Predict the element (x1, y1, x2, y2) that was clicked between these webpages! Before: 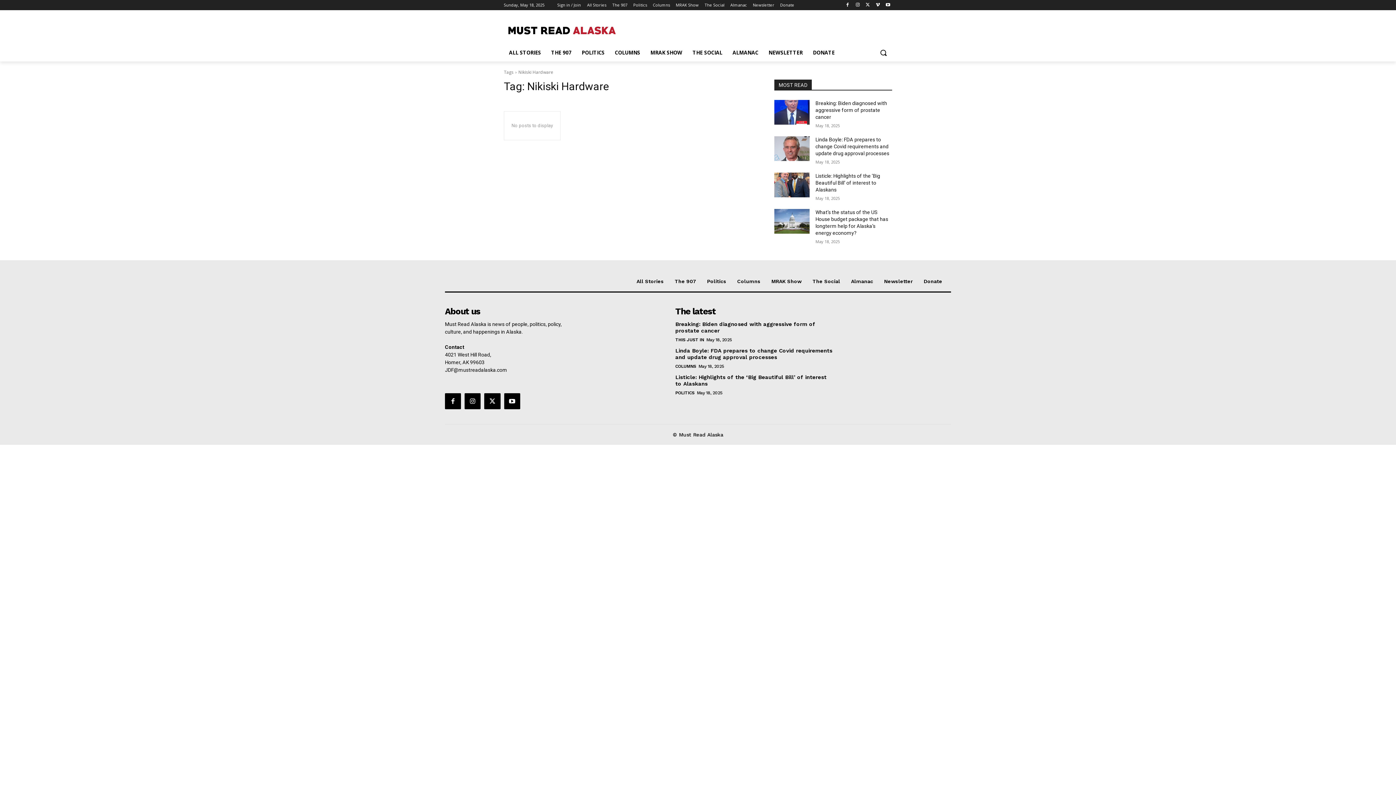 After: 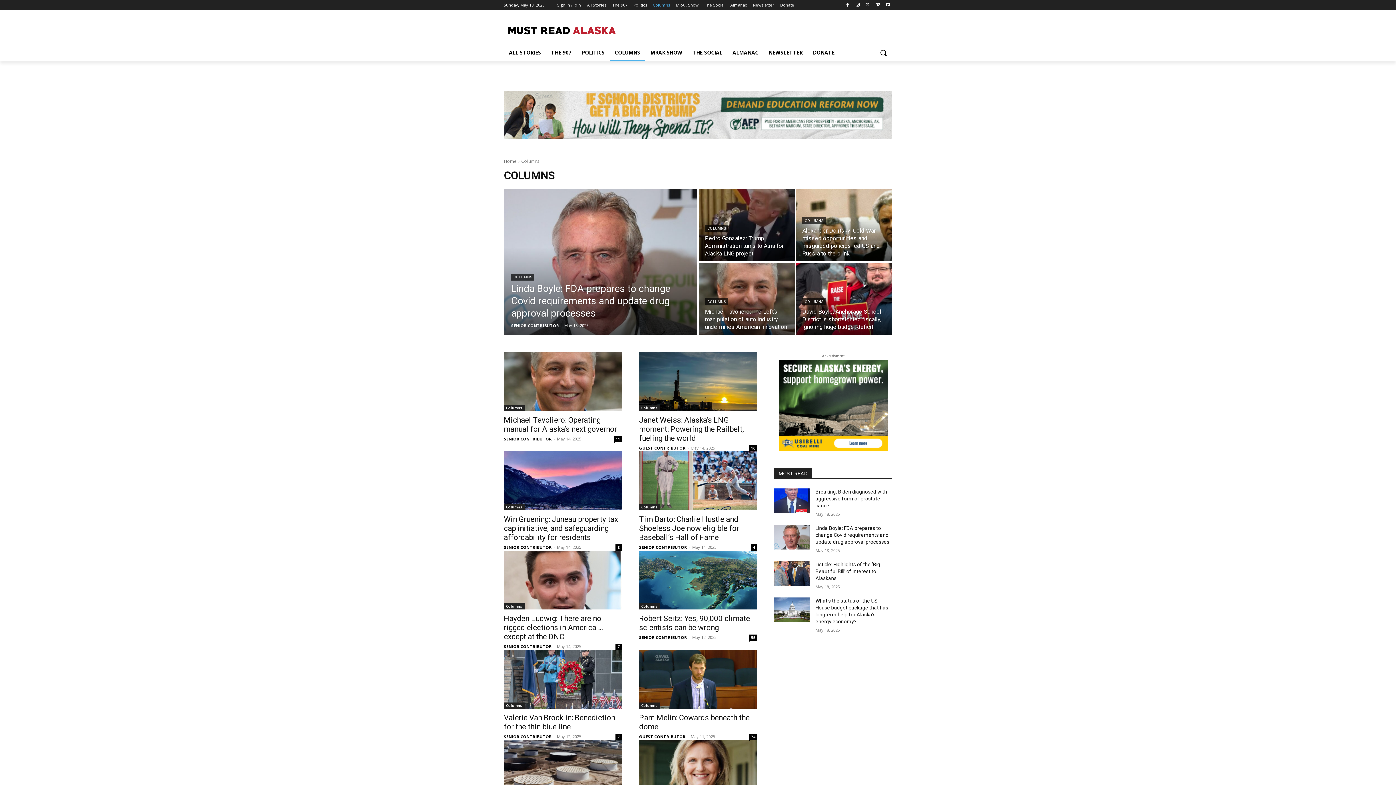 Action: label: COLUMNS bbox: (675, 363, 696, 369)